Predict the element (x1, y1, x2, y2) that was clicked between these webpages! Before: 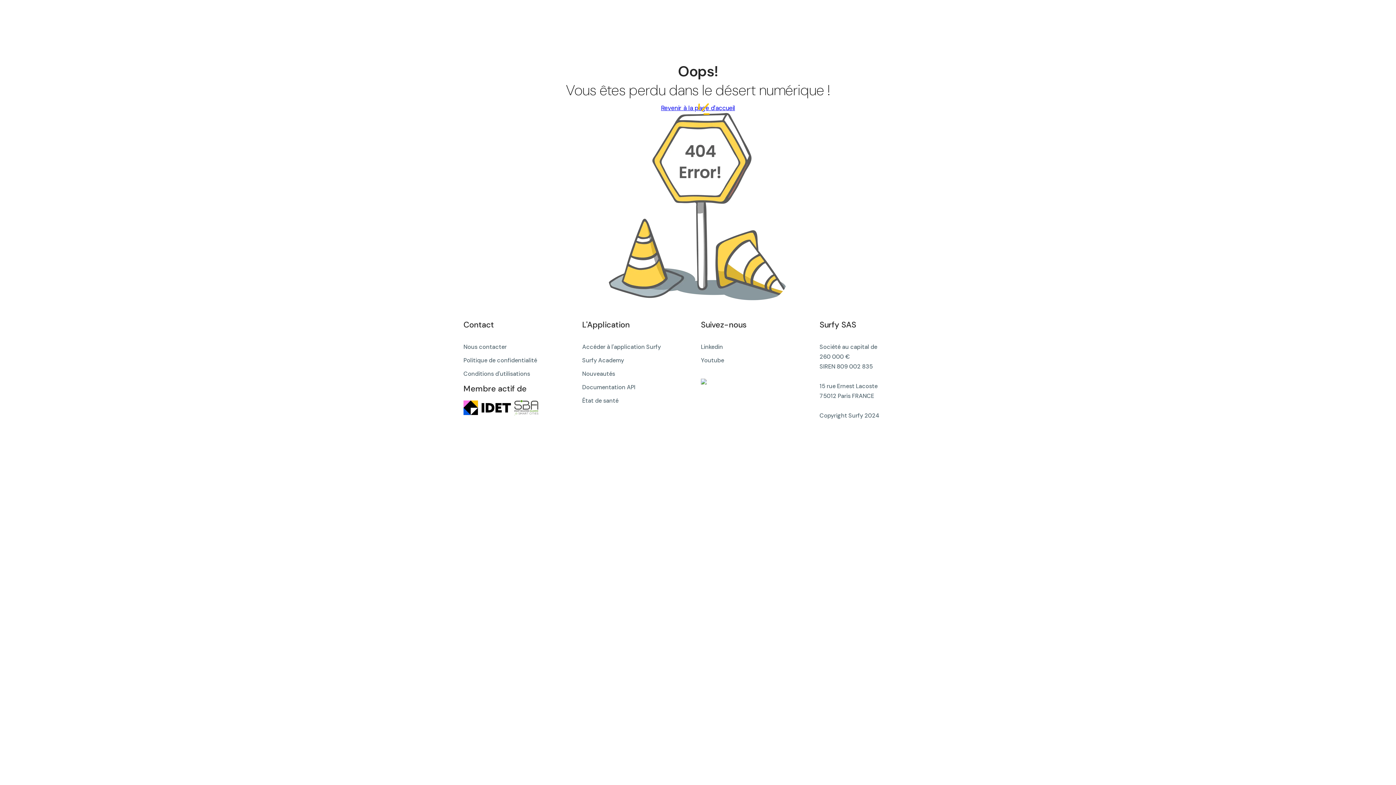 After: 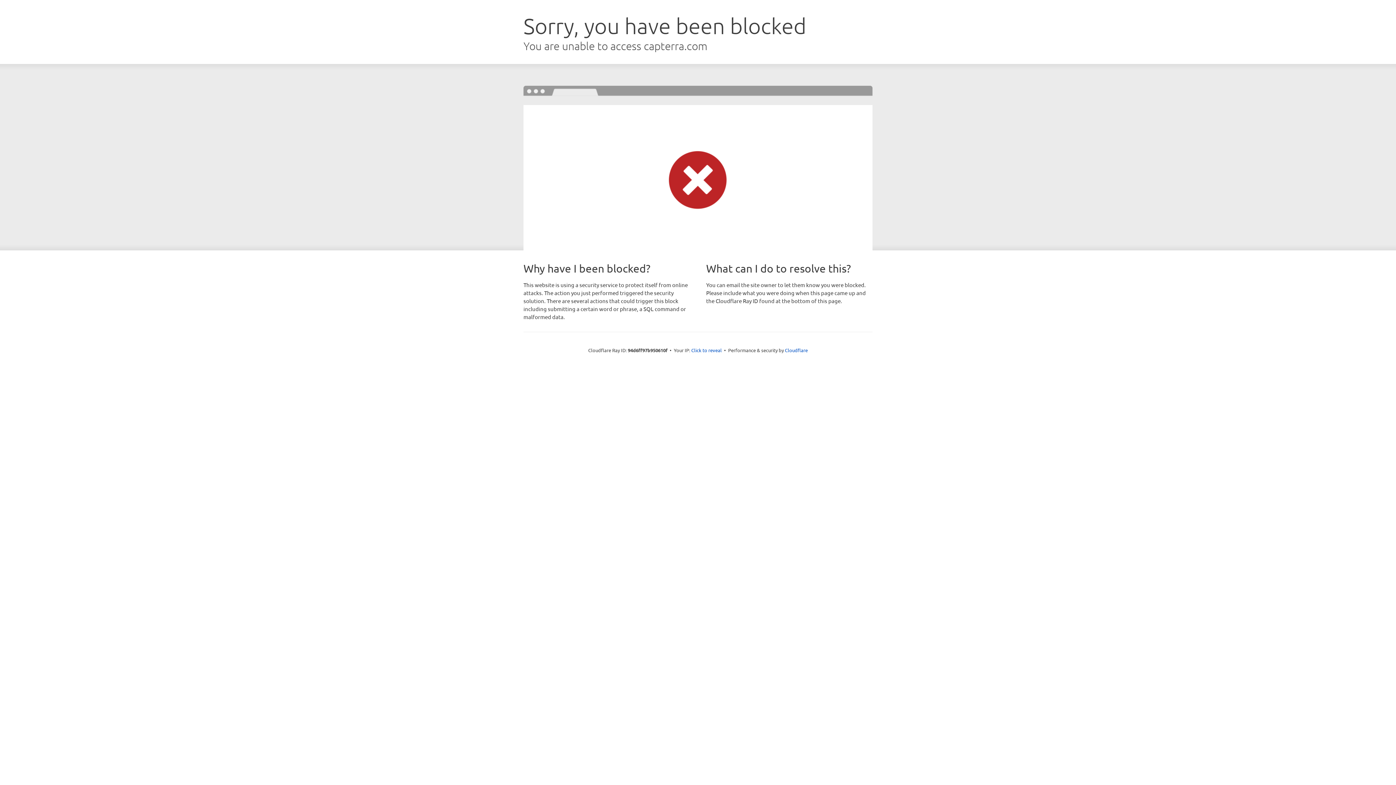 Action: bbox: (701, 377, 706, 385)